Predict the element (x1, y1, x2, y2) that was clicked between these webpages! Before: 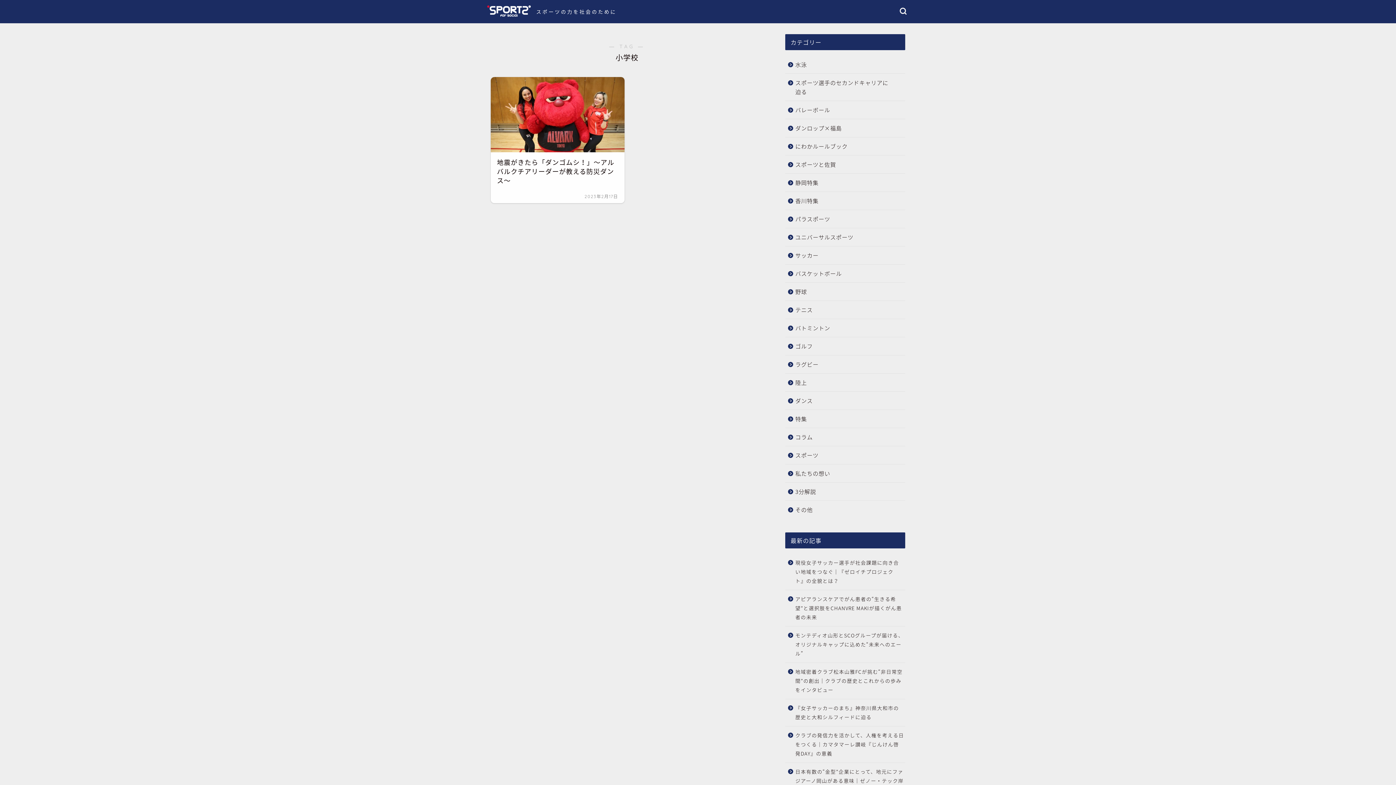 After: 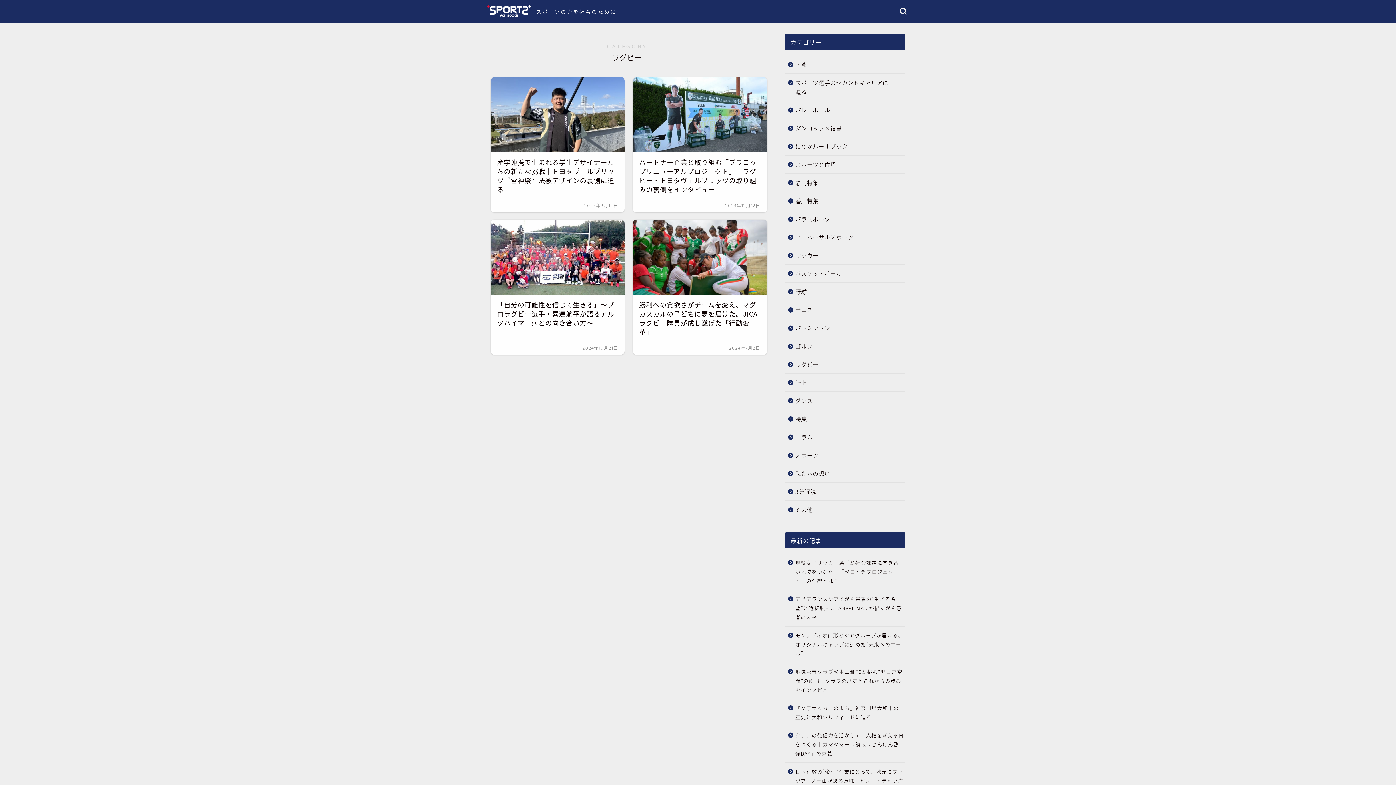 Action: bbox: (785, 355, 904, 373) label: ラグビー